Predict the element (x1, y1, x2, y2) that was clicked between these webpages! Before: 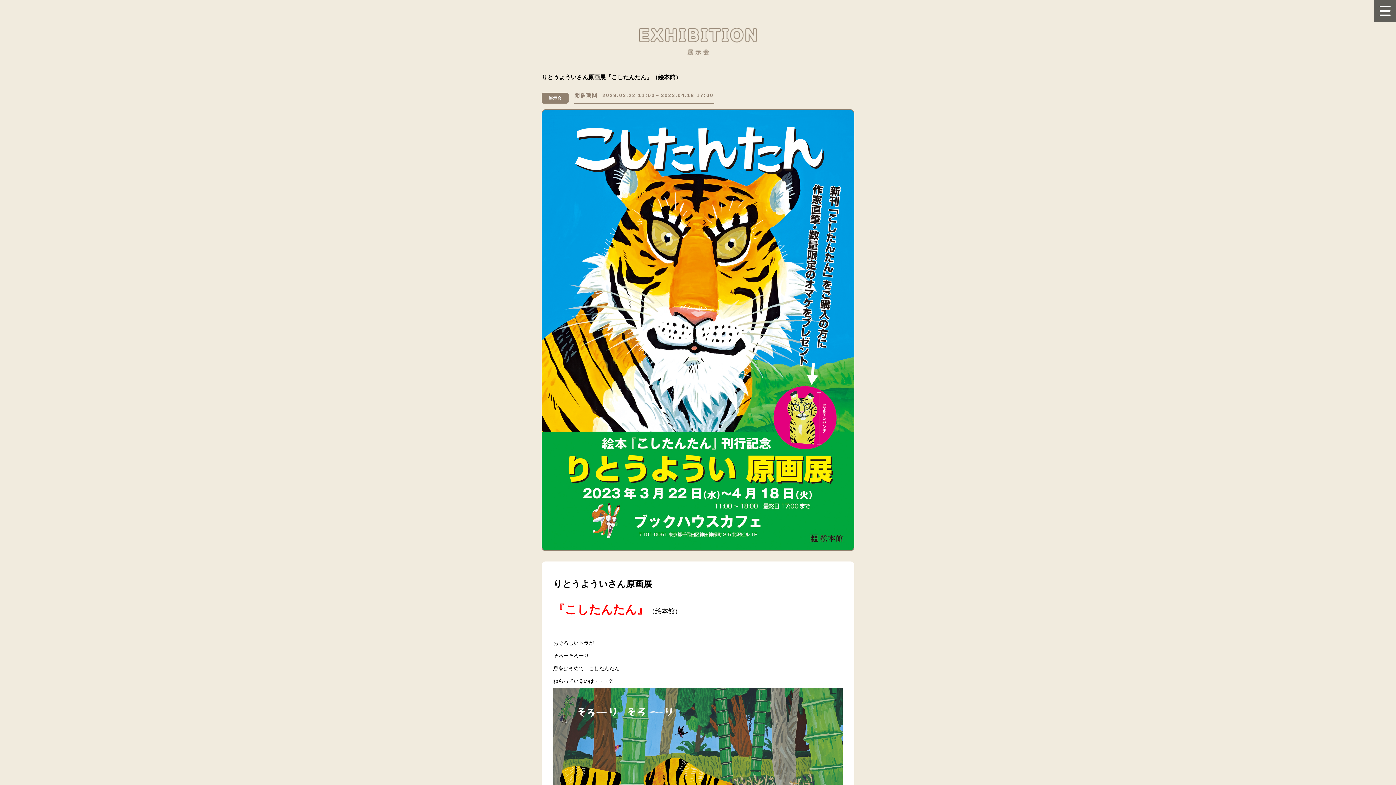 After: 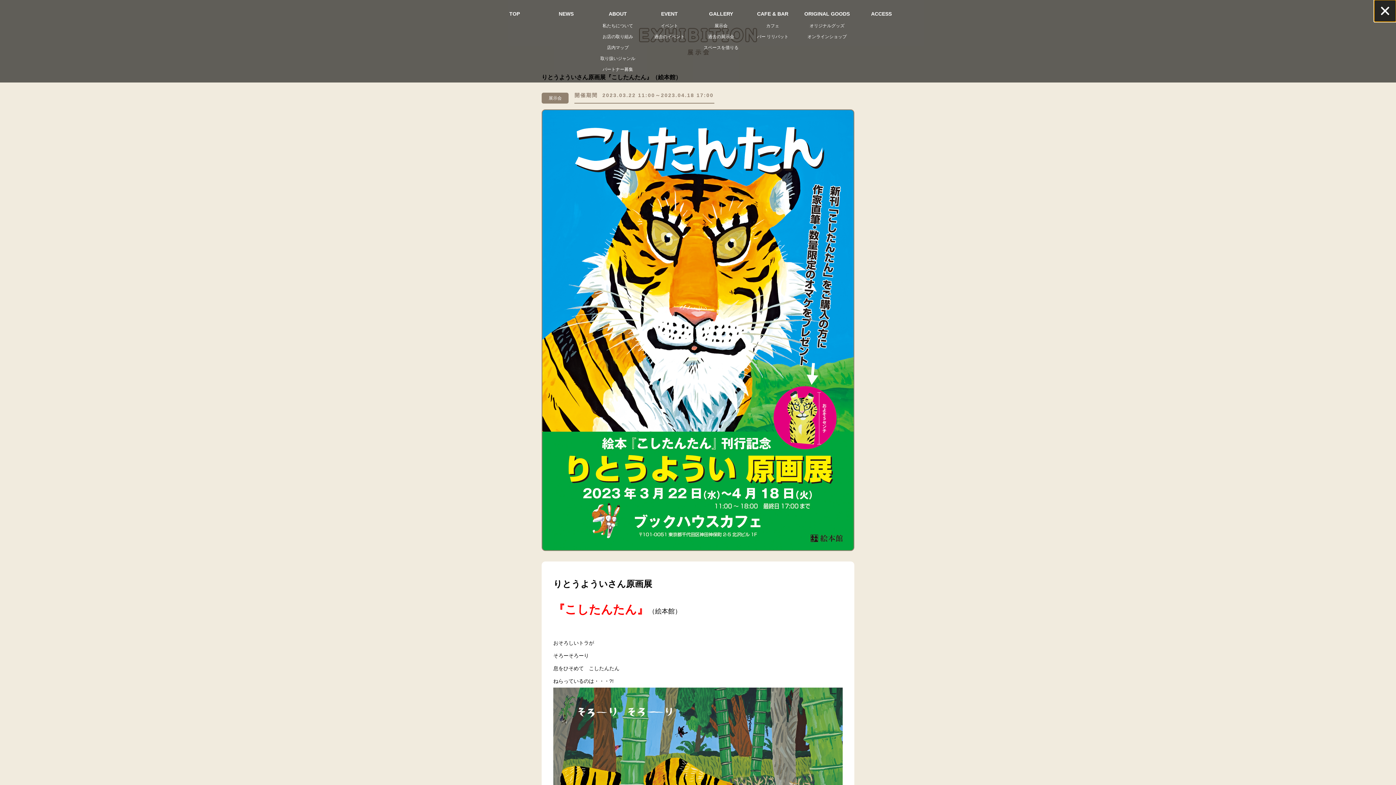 Action: bbox: (1374, 0, 1396, 21)